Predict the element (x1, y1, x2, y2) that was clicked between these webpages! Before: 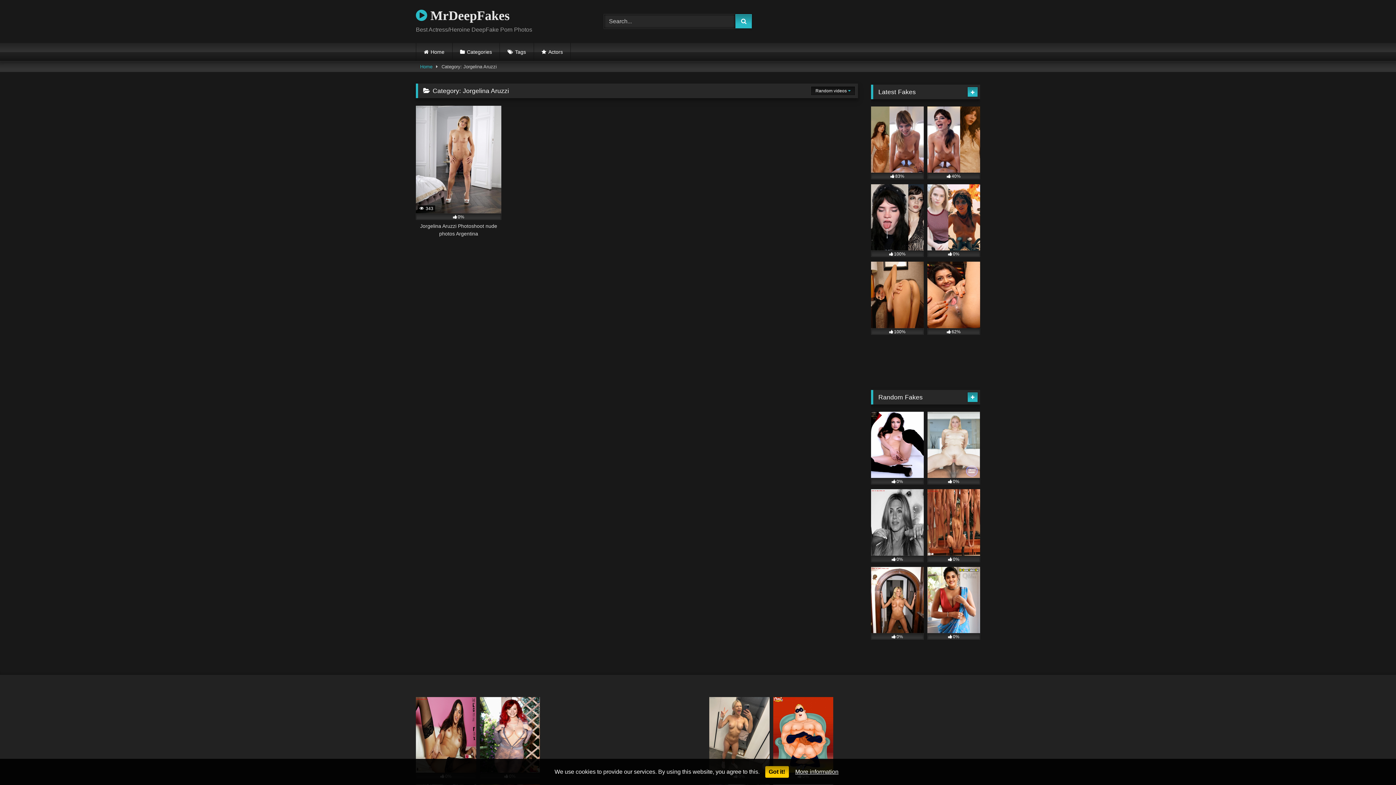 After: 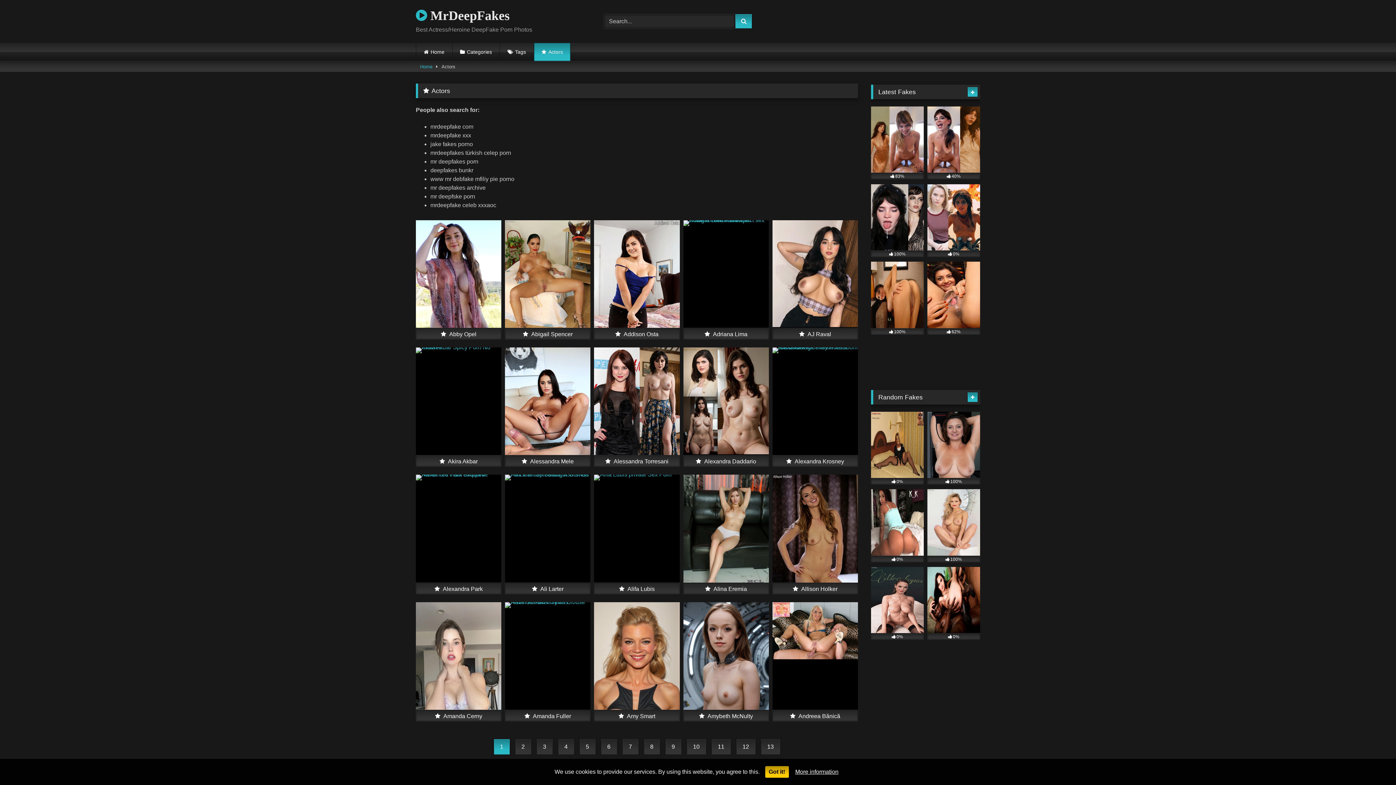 Action: bbox: (534, 42, 570, 61) label: Actors